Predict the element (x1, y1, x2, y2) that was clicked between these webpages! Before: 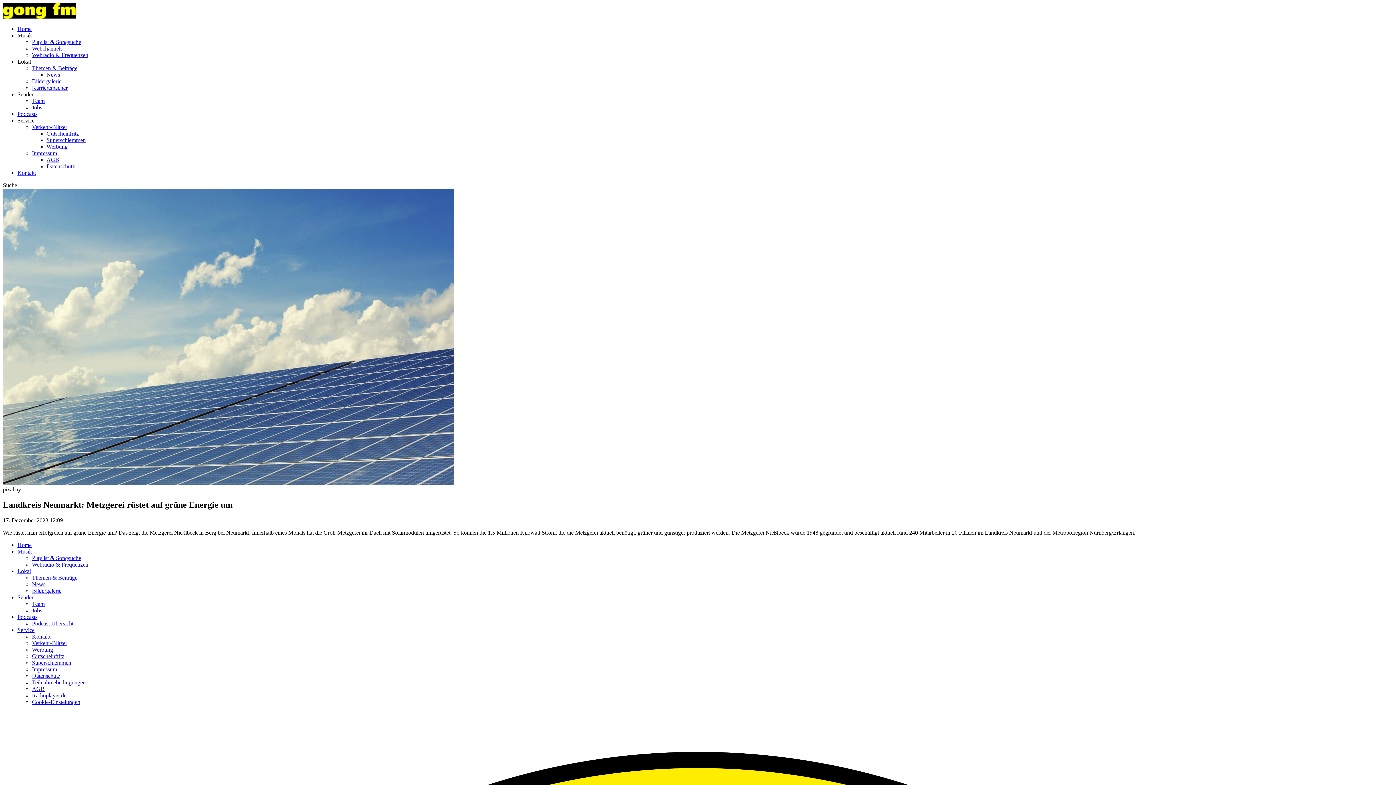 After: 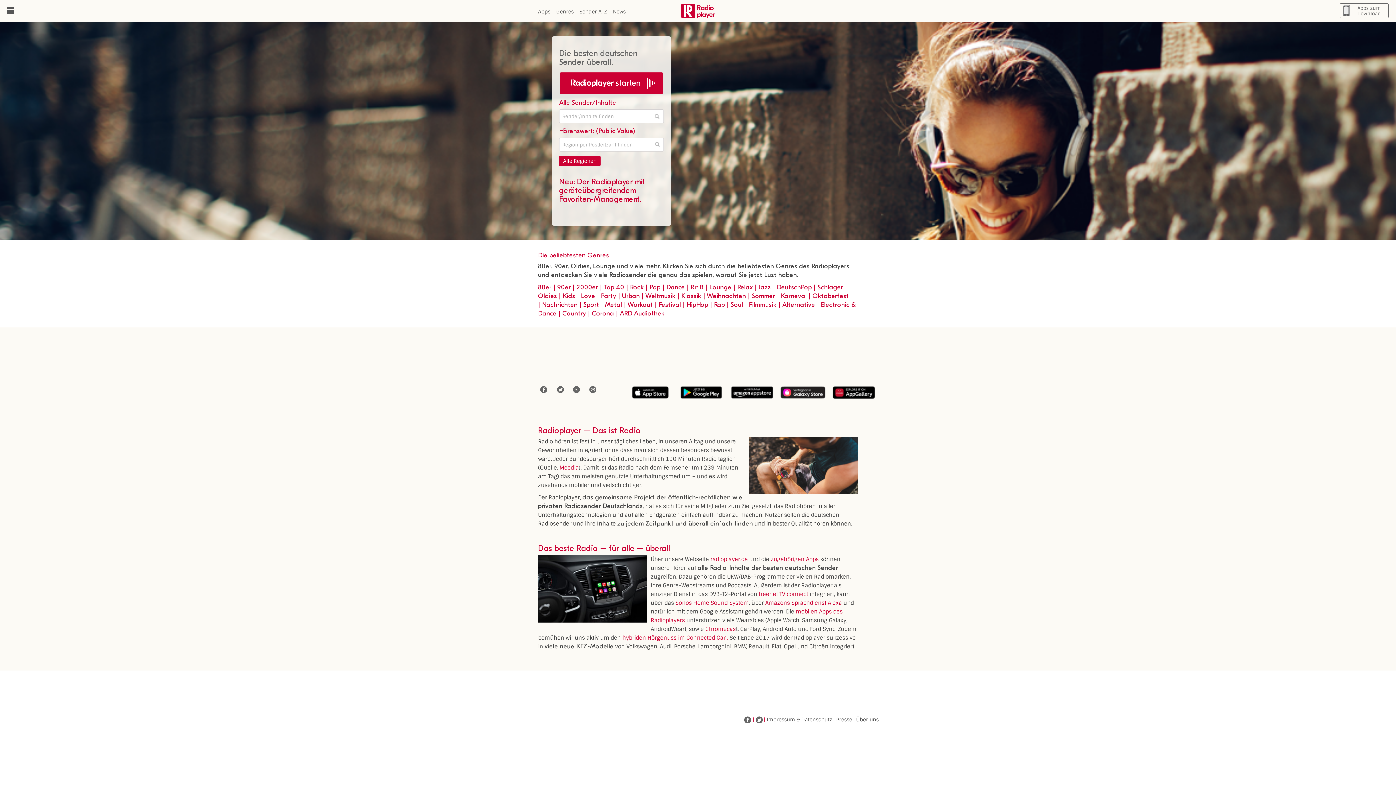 Action: label: Radioplayer.de bbox: (32, 692, 66, 698)